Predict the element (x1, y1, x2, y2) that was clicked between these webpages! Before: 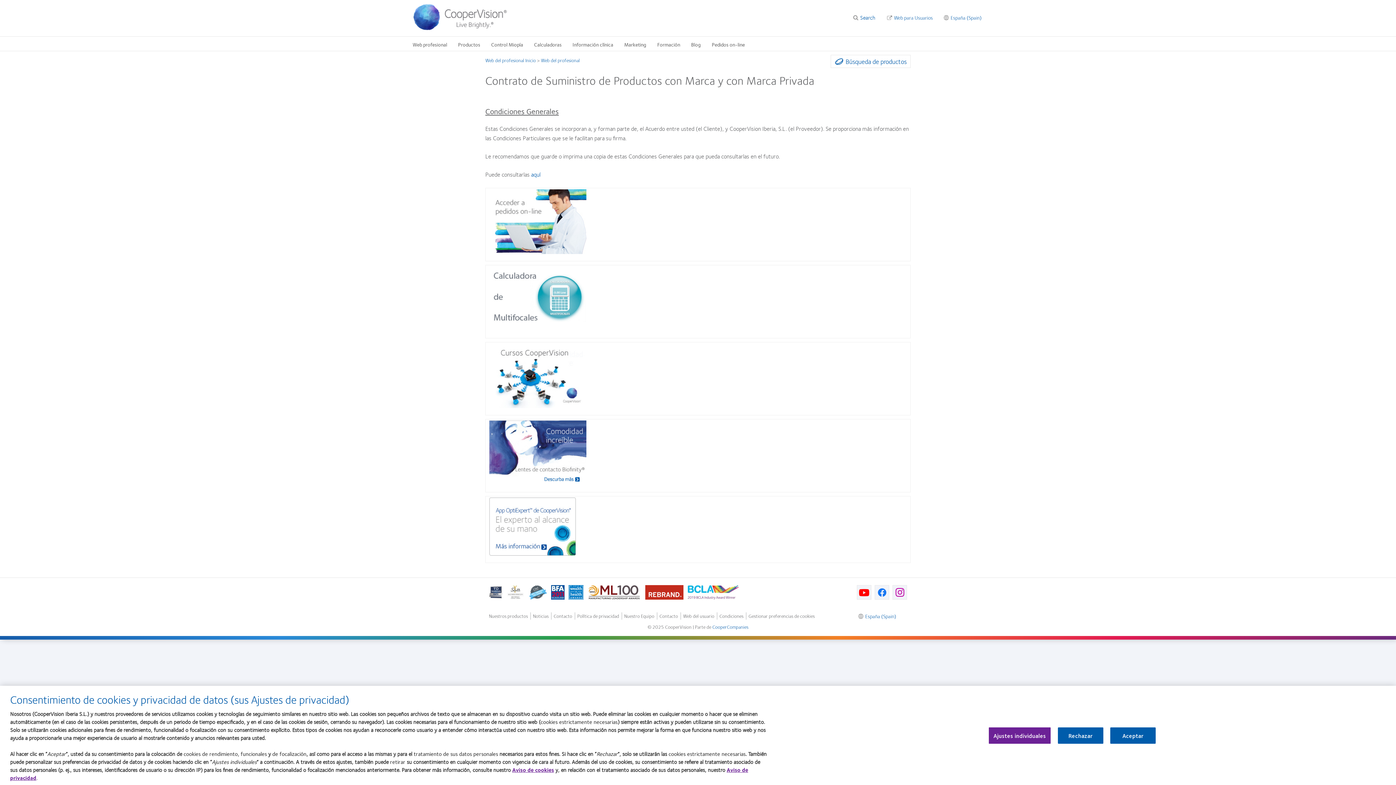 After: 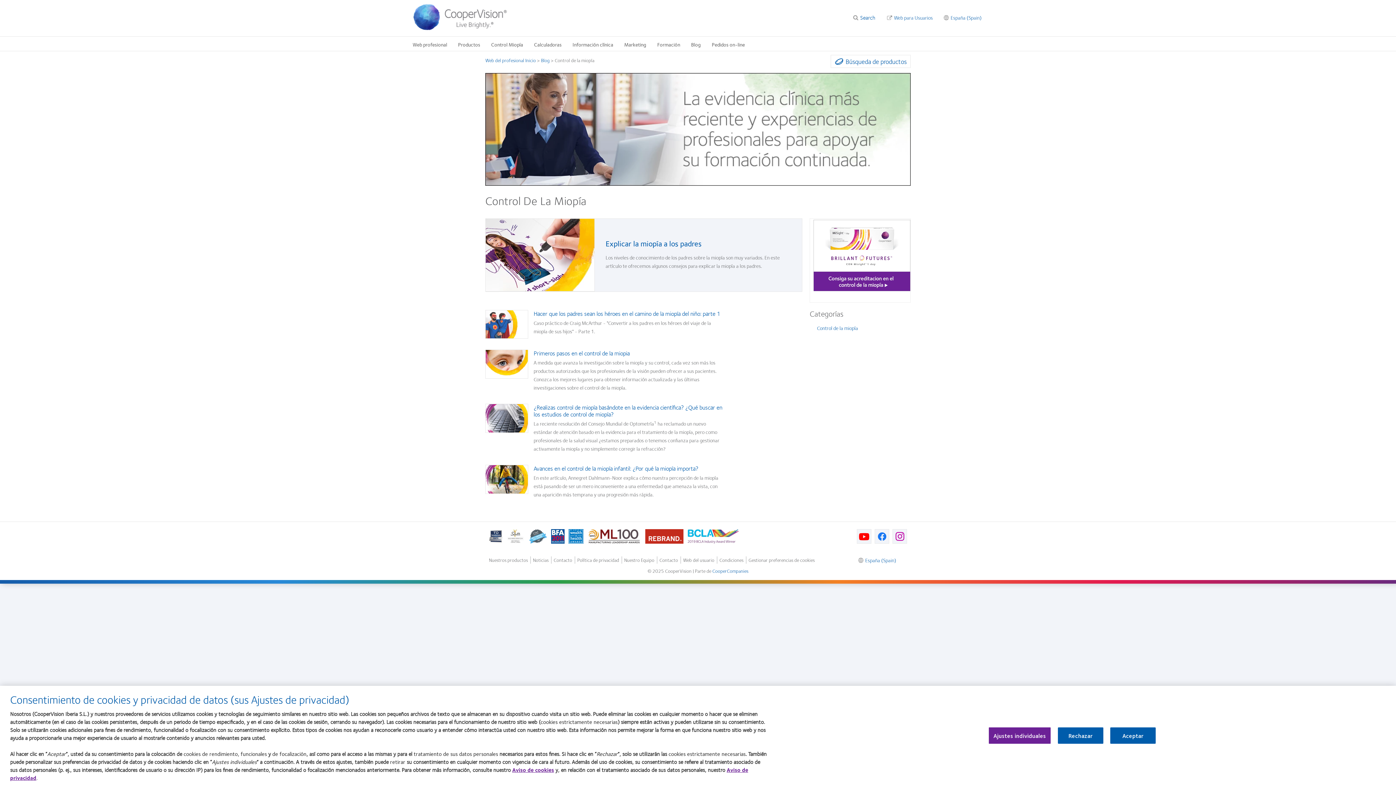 Action: label: Blog bbox: (685, 36, 706, 50)